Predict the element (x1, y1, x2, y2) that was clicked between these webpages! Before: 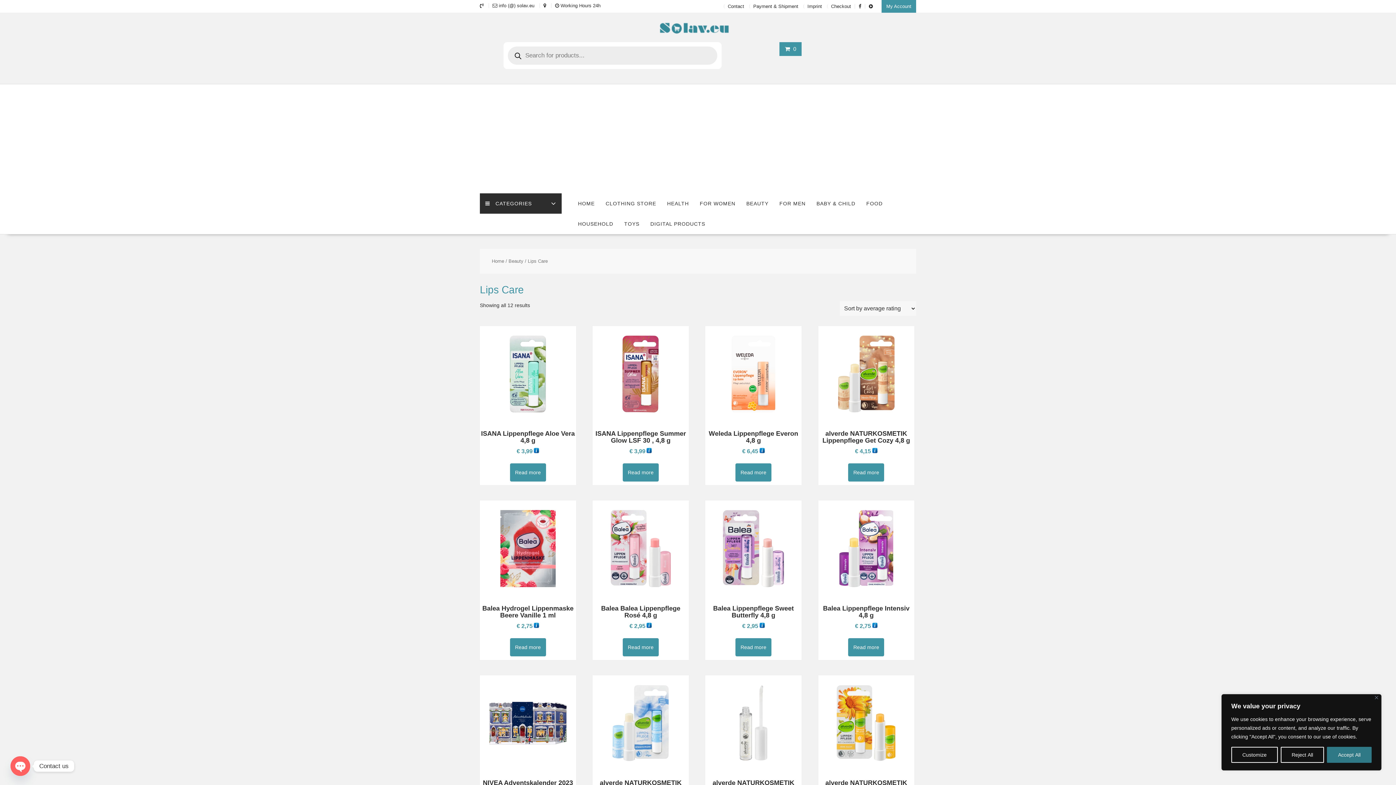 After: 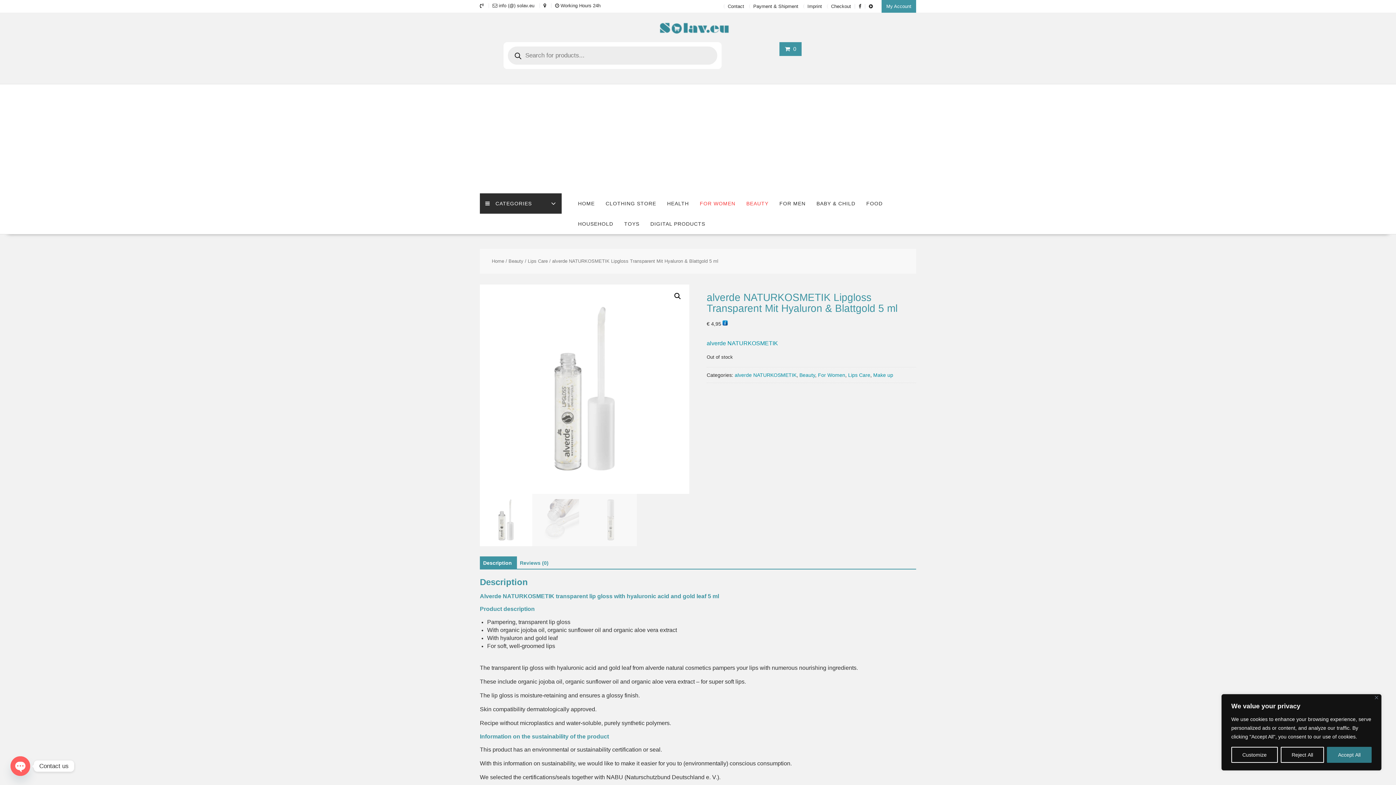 Action: label: alverde NATURKOSMETIK Lipgloss Transparent Mit Hyaluron & Blattgold 5 ml
€ 4,95 bbox: (705, 675, 801, 812)